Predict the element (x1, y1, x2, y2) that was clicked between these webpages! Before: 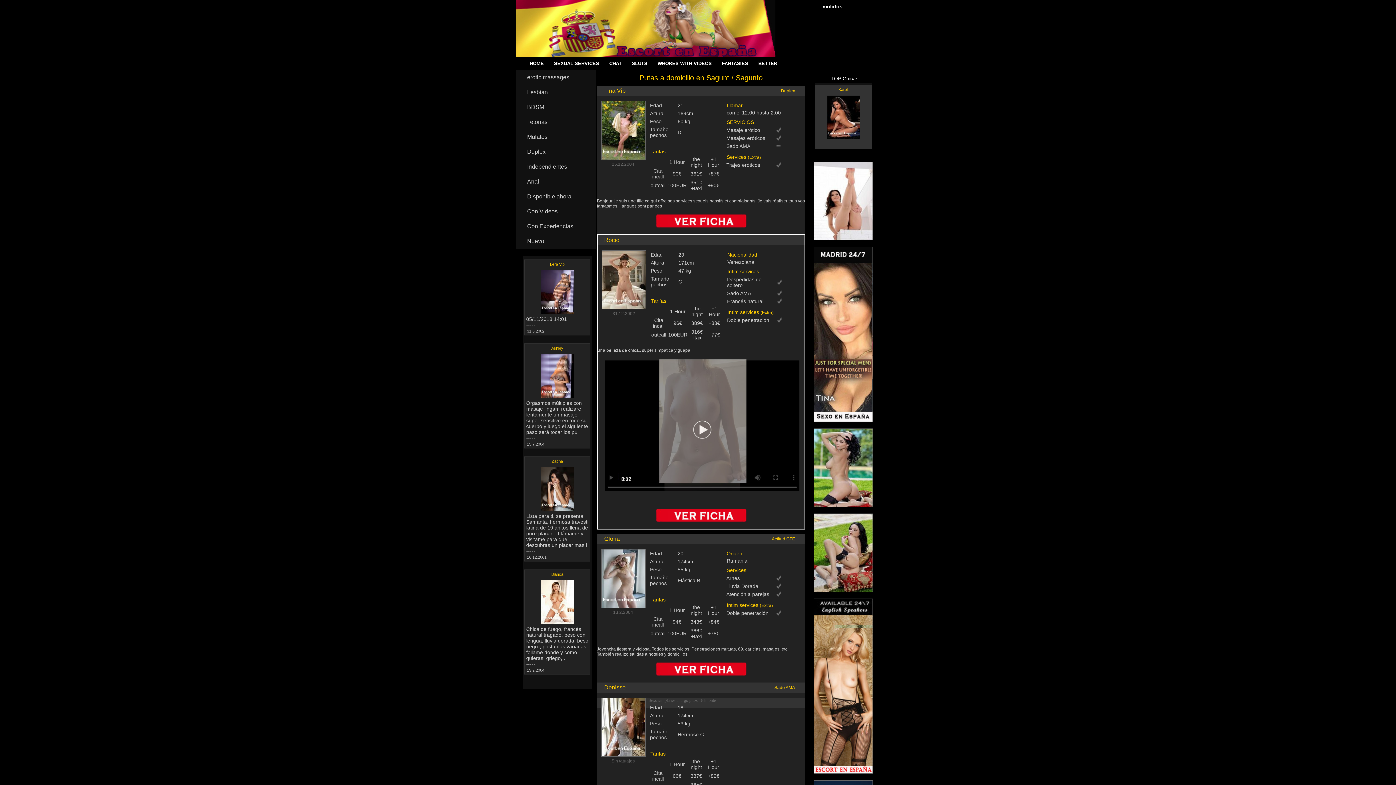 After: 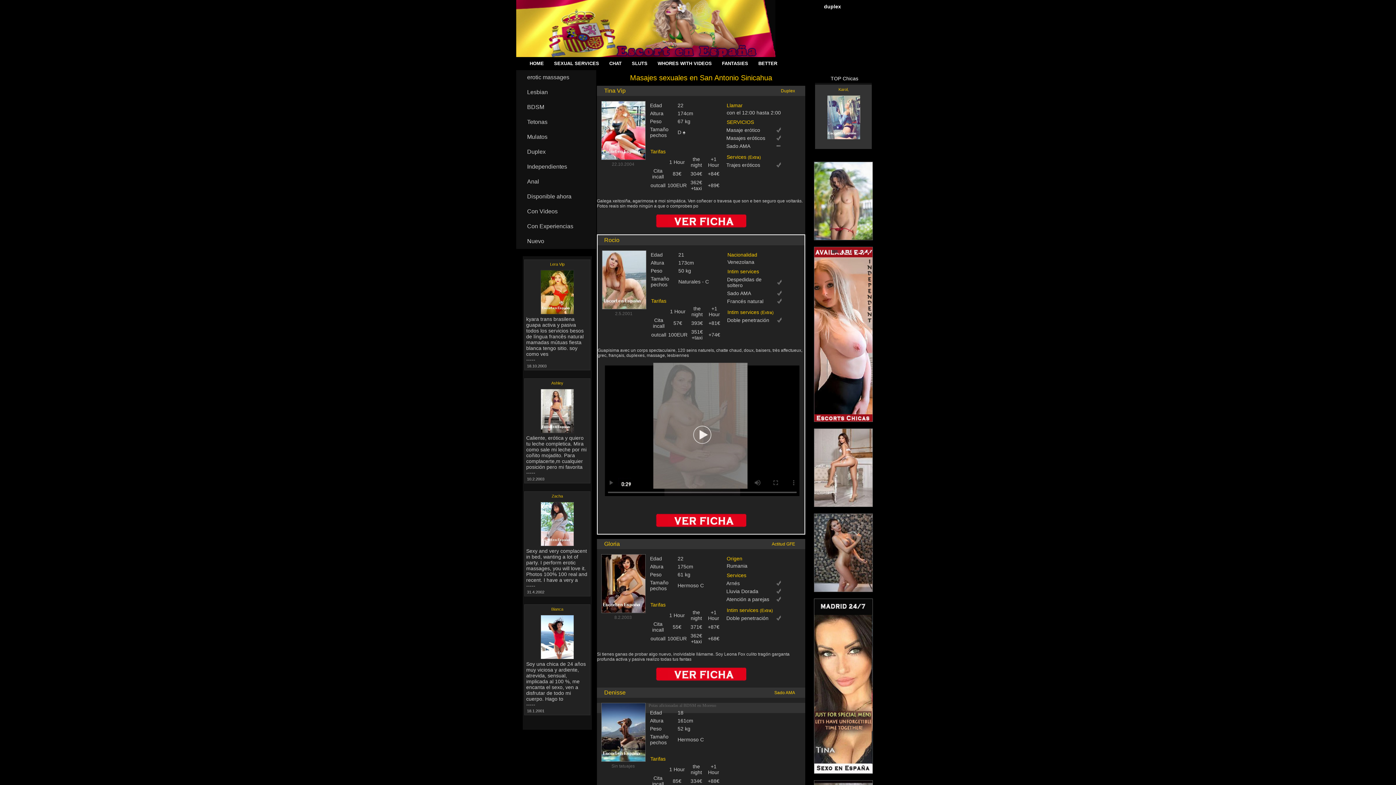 Action: label: Nuevo bbox: (516, 234, 596, 249)